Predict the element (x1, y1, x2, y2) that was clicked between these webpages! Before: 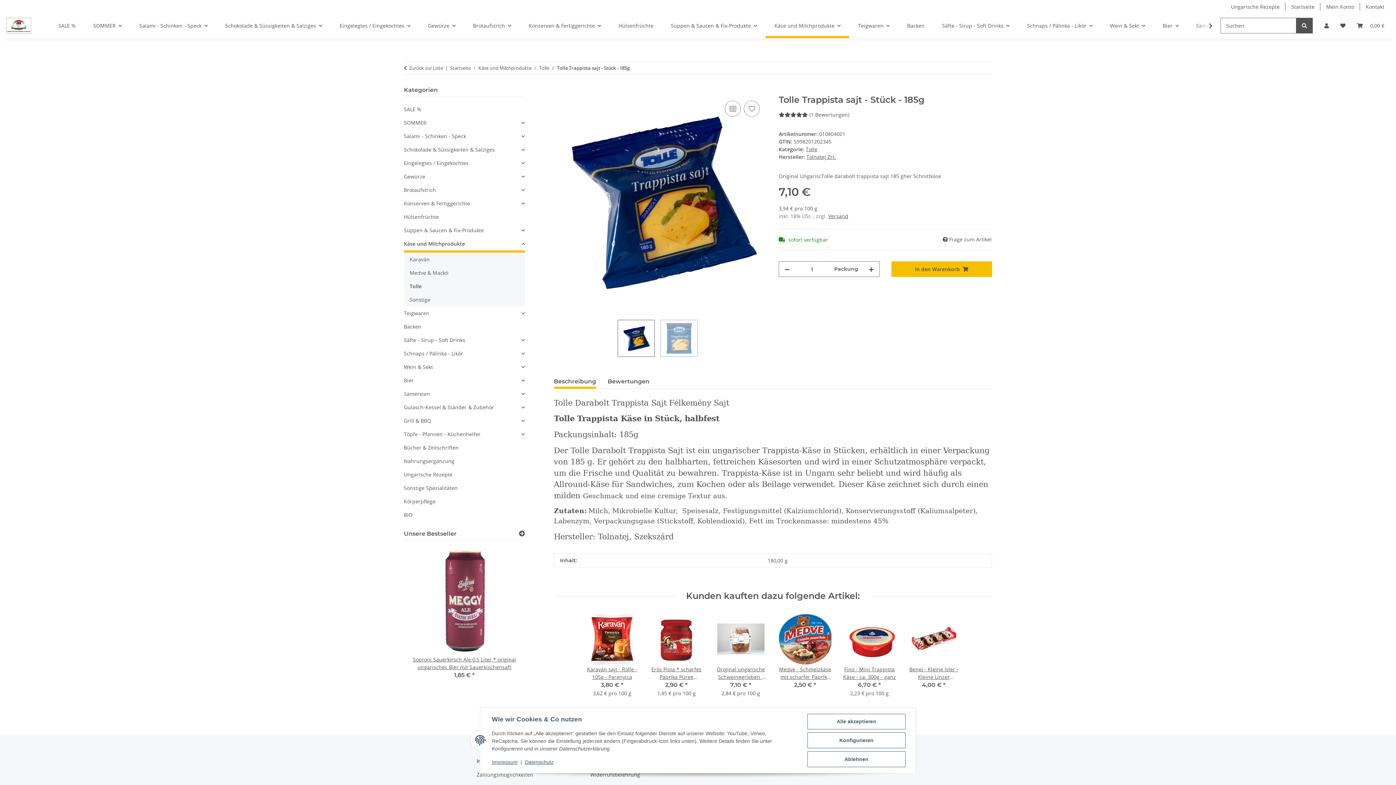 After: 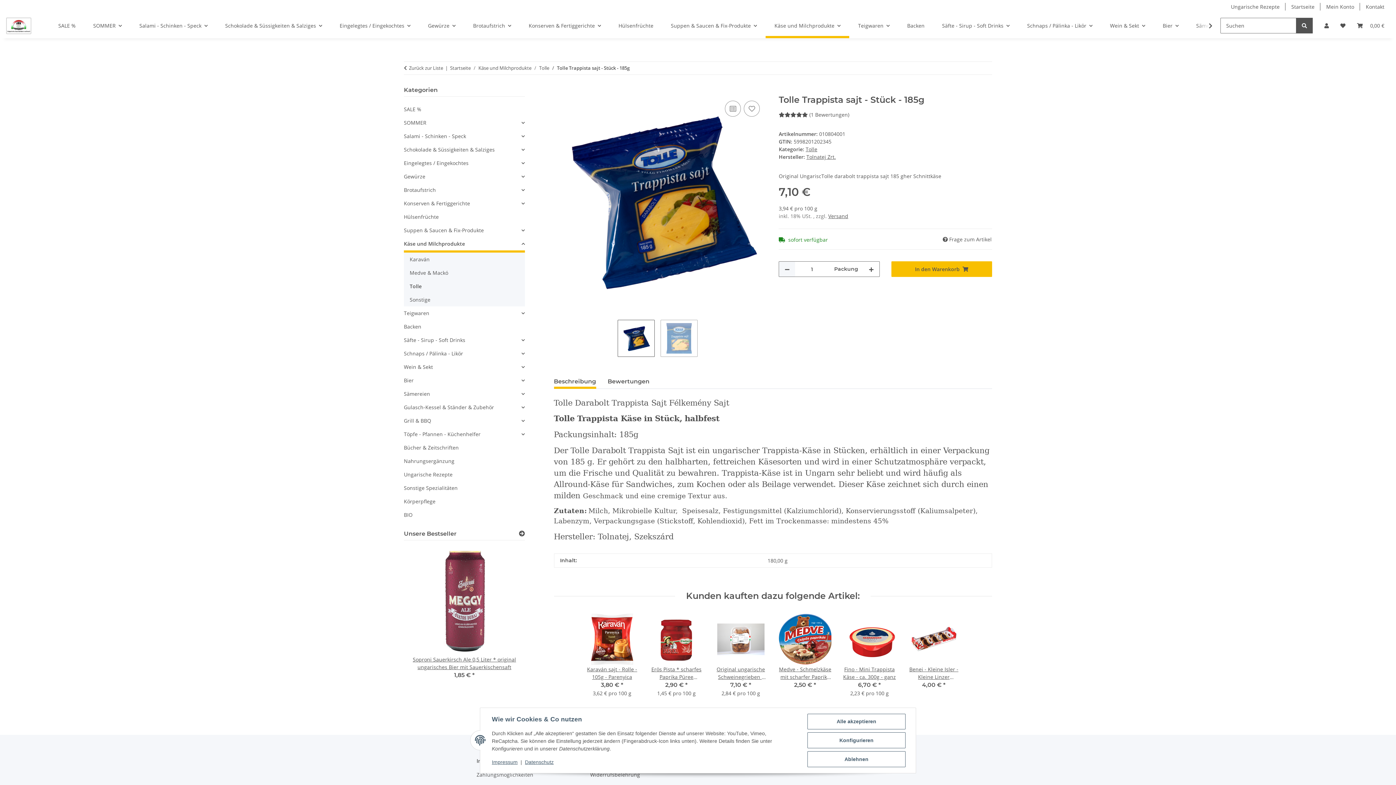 Action: label: Menge verringern bbox: (779, 261, 795, 276)